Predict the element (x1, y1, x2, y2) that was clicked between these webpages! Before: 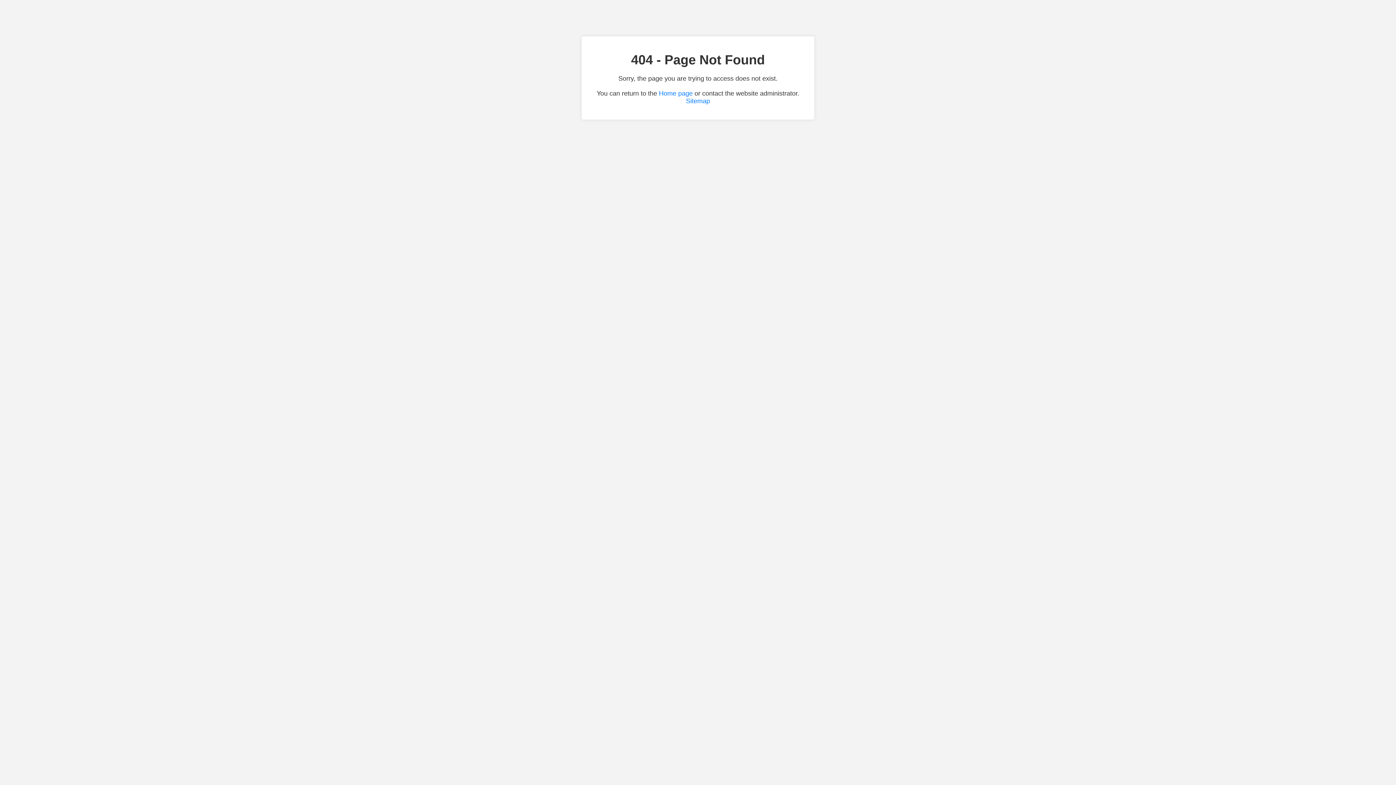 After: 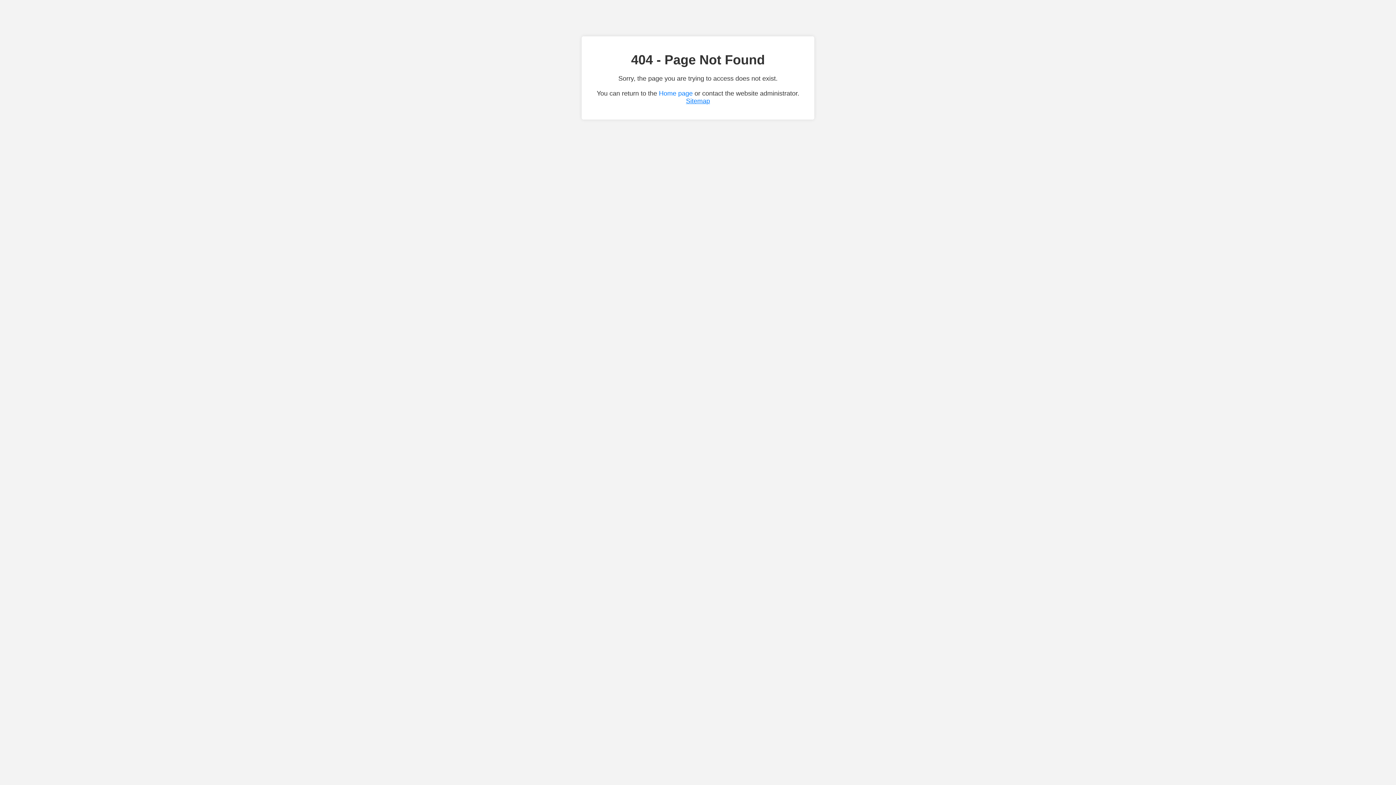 Action: bbox: (686, 97, 710, 104) label: Sitemap